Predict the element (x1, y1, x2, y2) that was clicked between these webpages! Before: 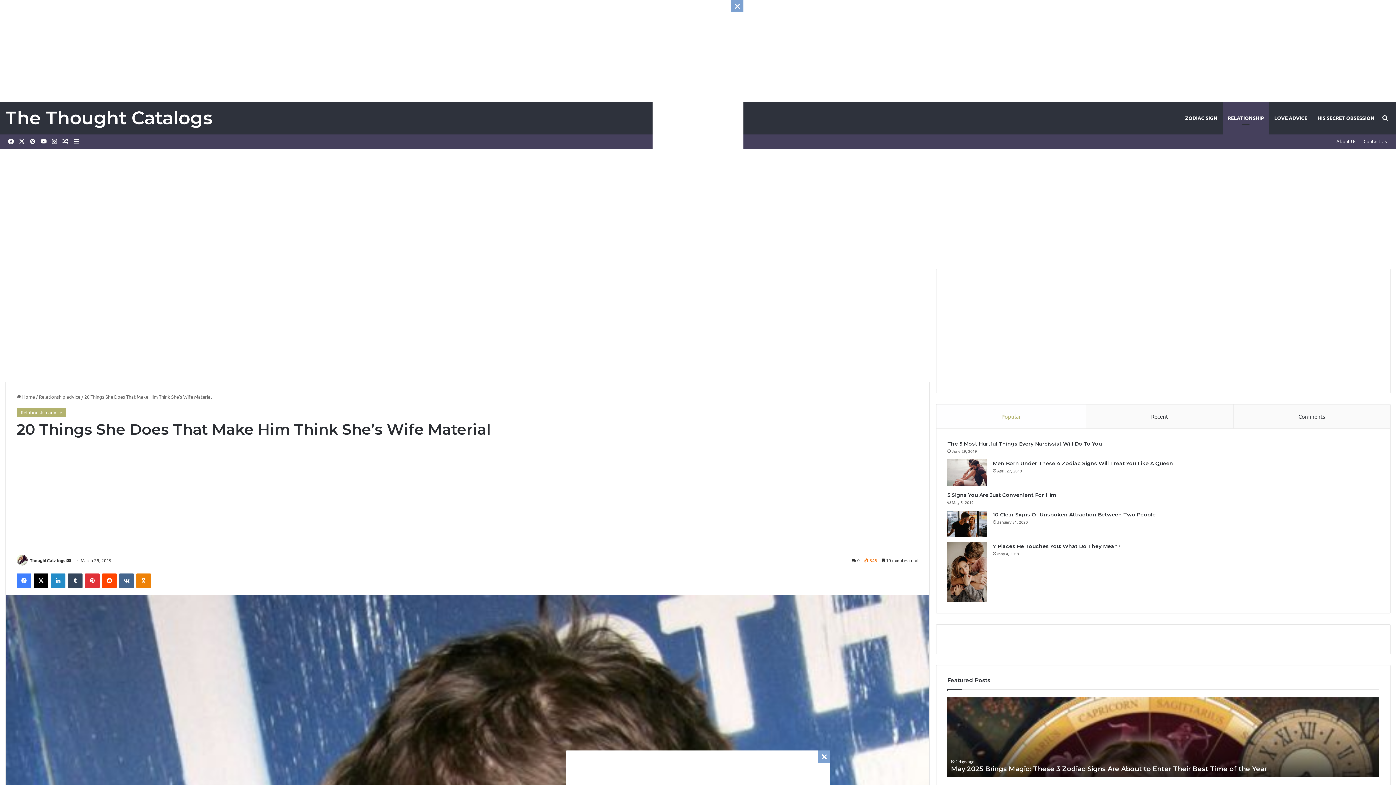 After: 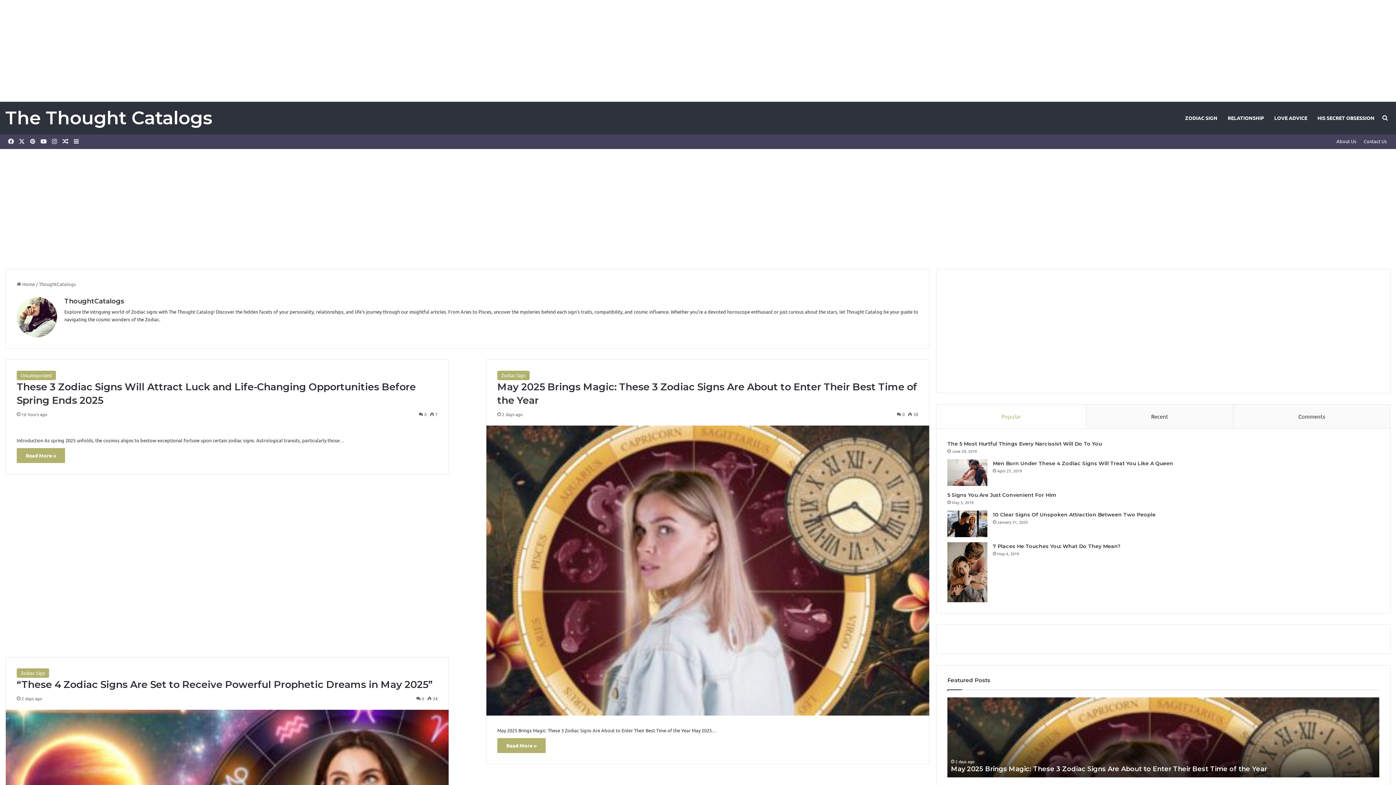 Action: bbox: (16, 557, 28, 563)